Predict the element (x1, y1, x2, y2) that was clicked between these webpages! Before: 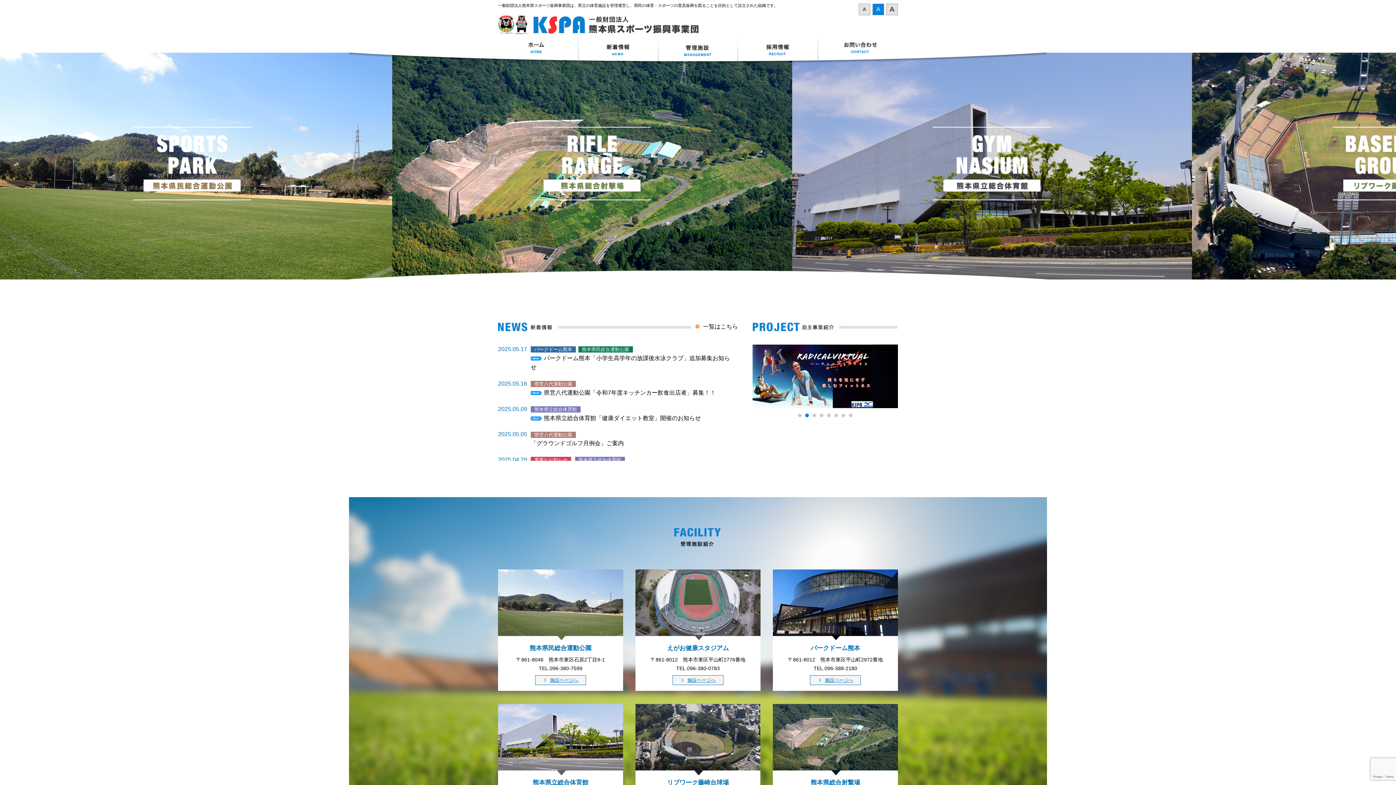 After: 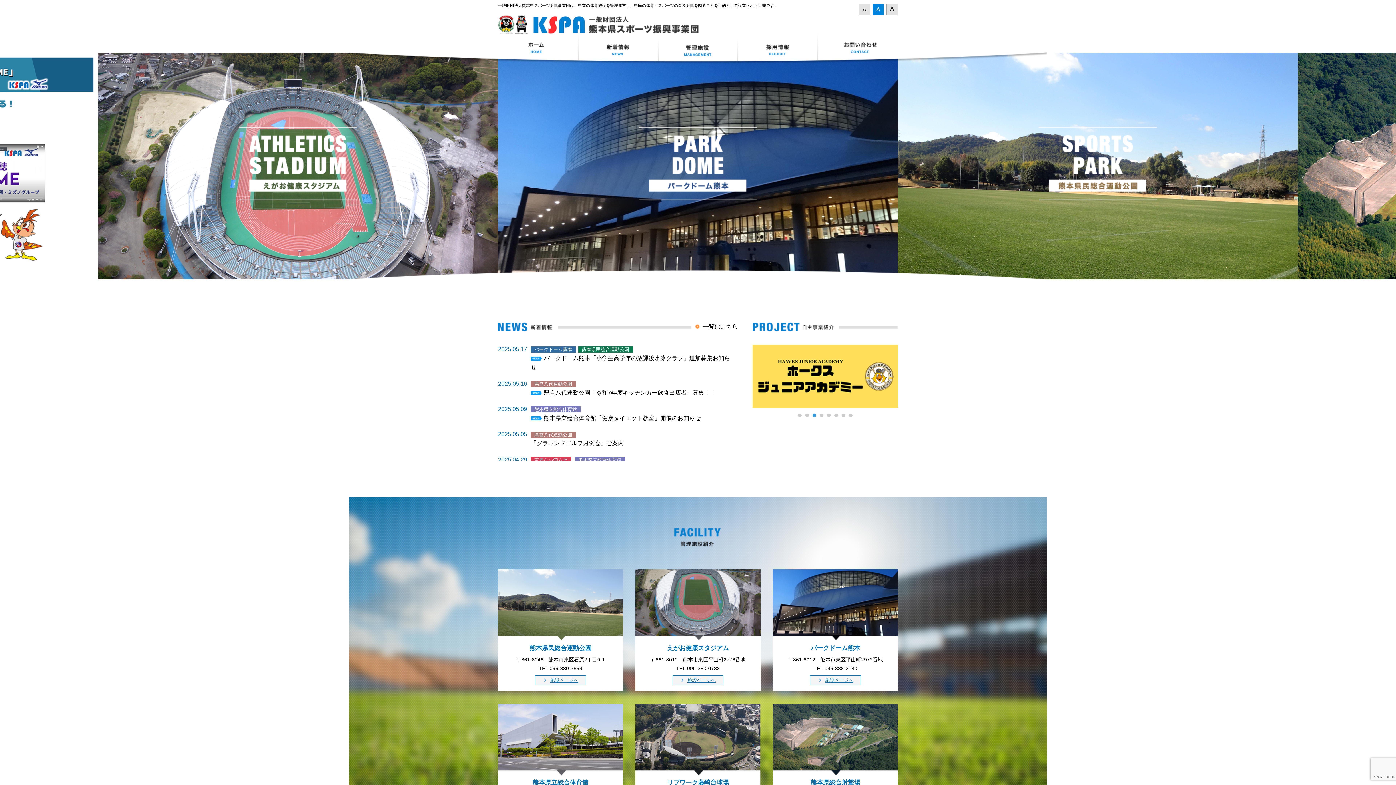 Action: label: 3 bbox: (812, 413, 816, 417)